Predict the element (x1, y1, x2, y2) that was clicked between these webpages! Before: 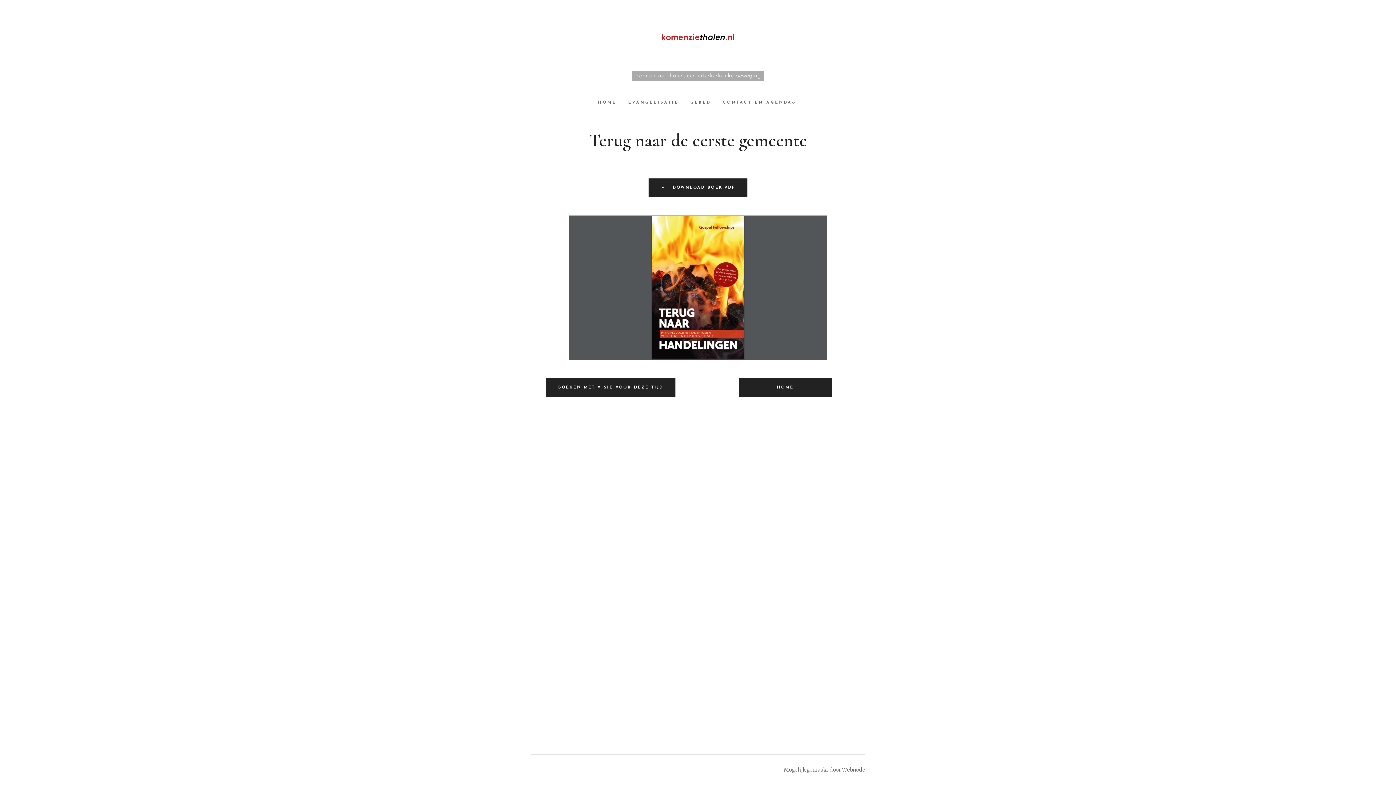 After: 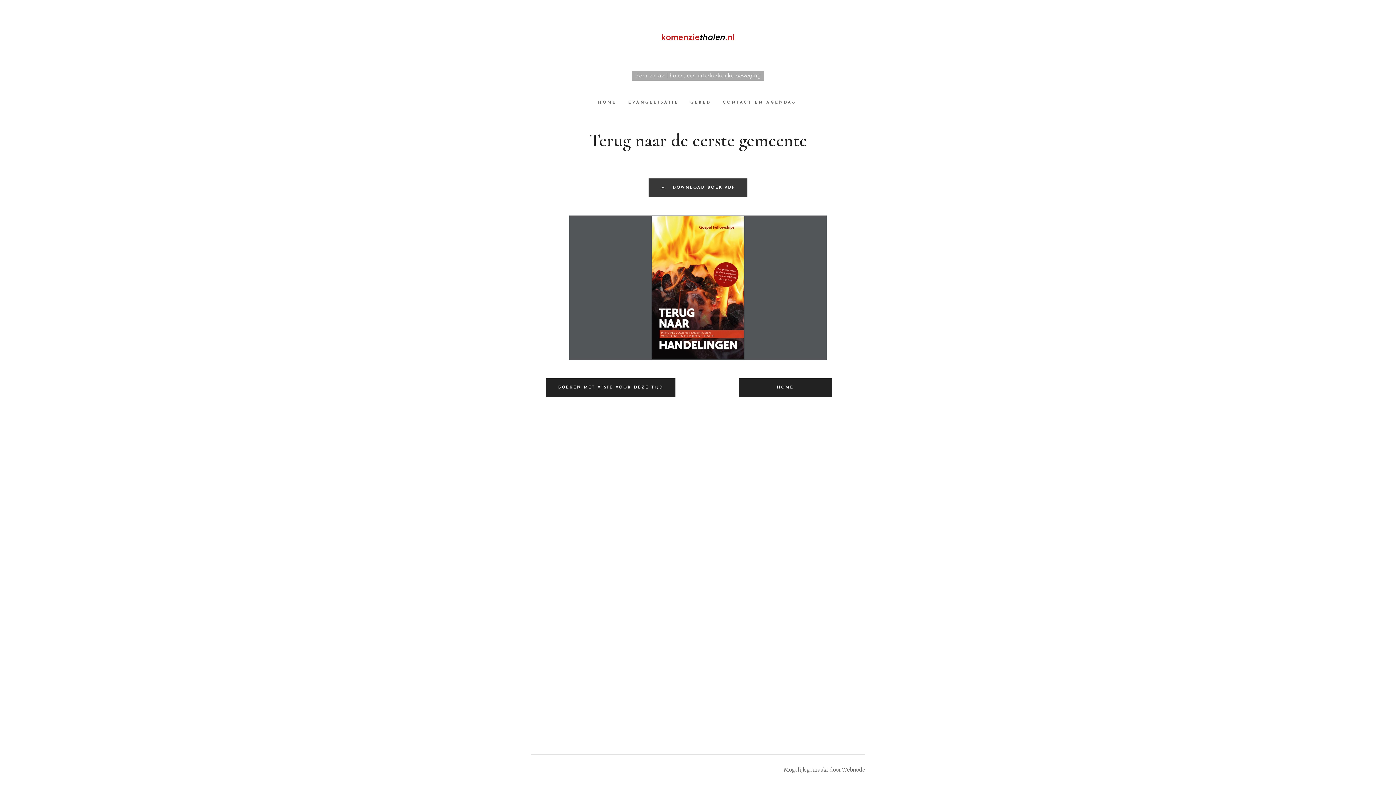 Action: label:  DOWNLOAD BOEK.PDF bbox: (648, 178, 747, 197)